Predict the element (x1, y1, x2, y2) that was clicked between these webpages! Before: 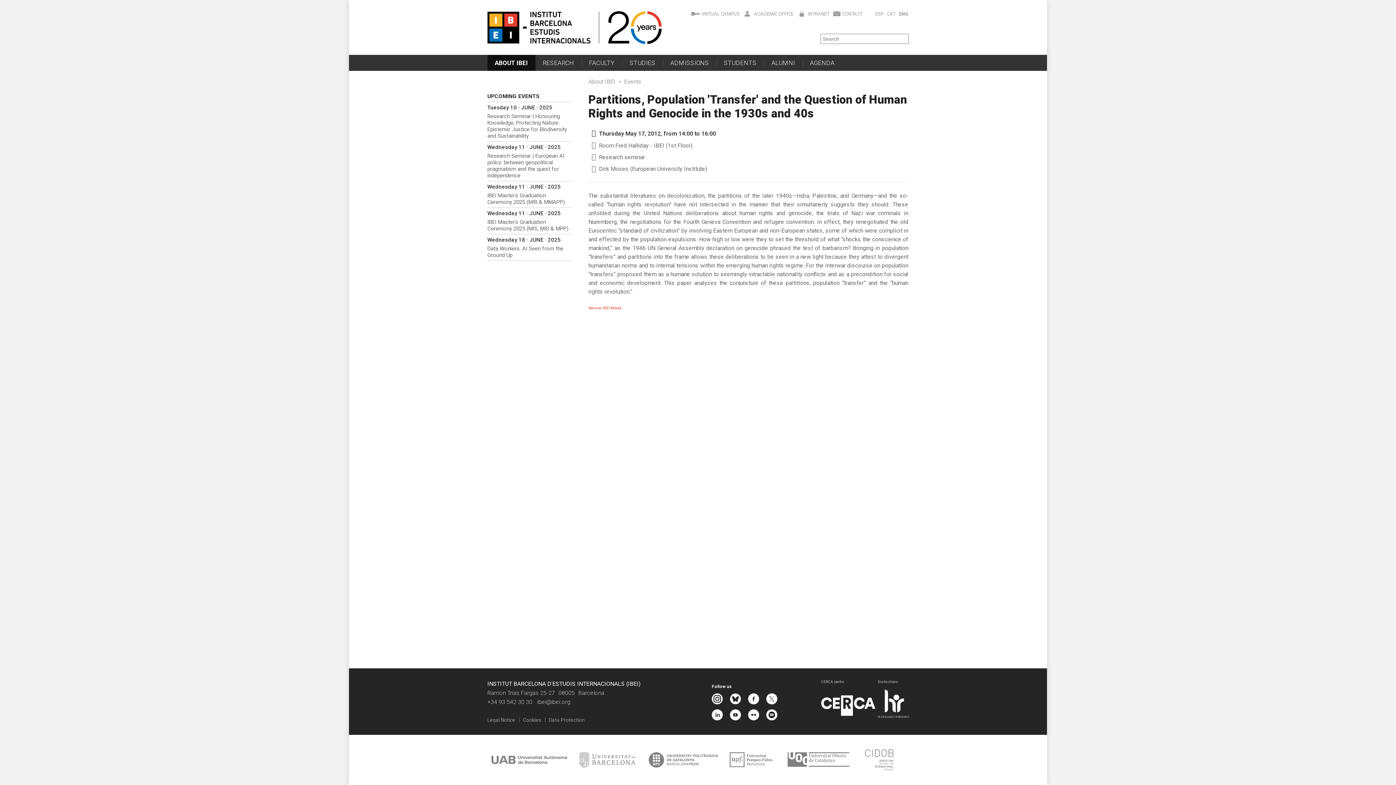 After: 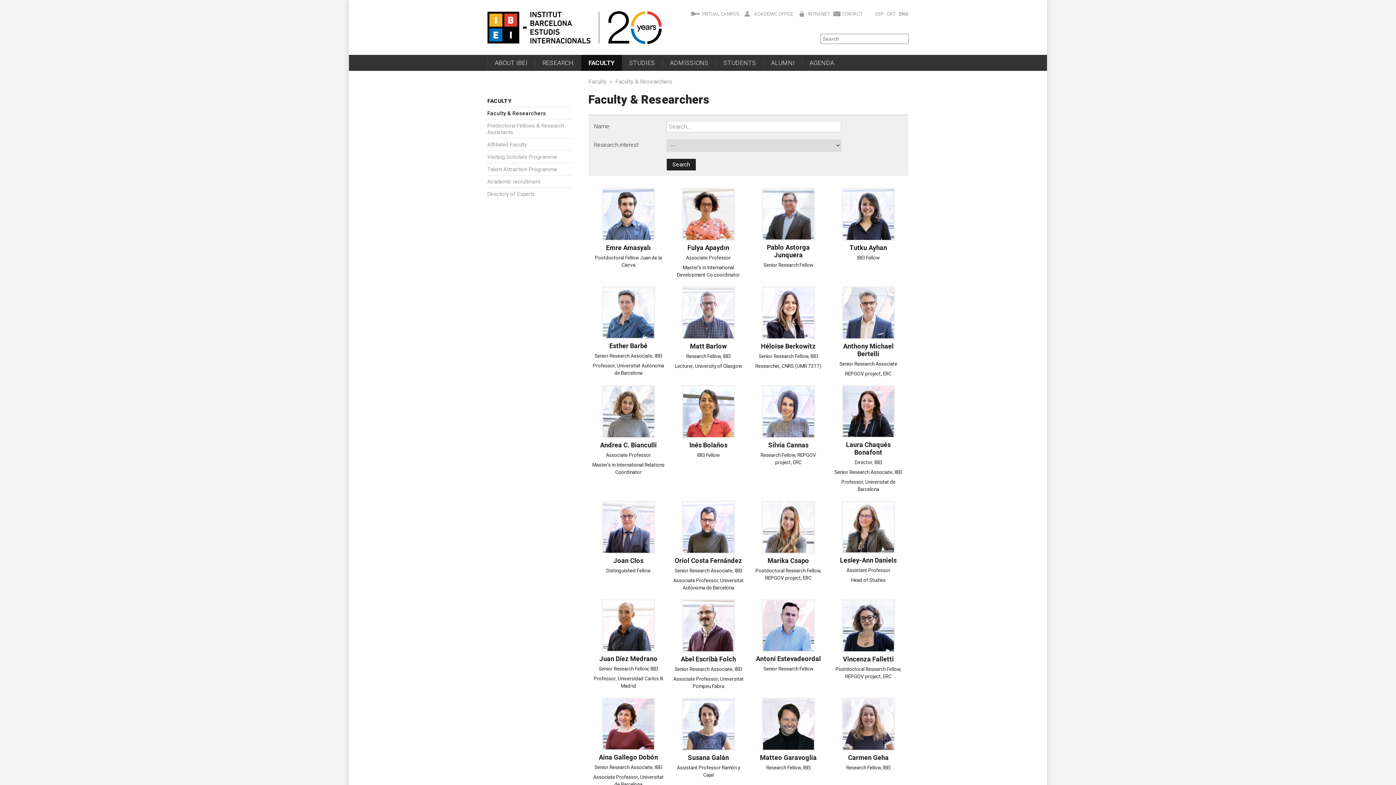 Action: label: FACULTY bbox: (581, 54, 622, 70)